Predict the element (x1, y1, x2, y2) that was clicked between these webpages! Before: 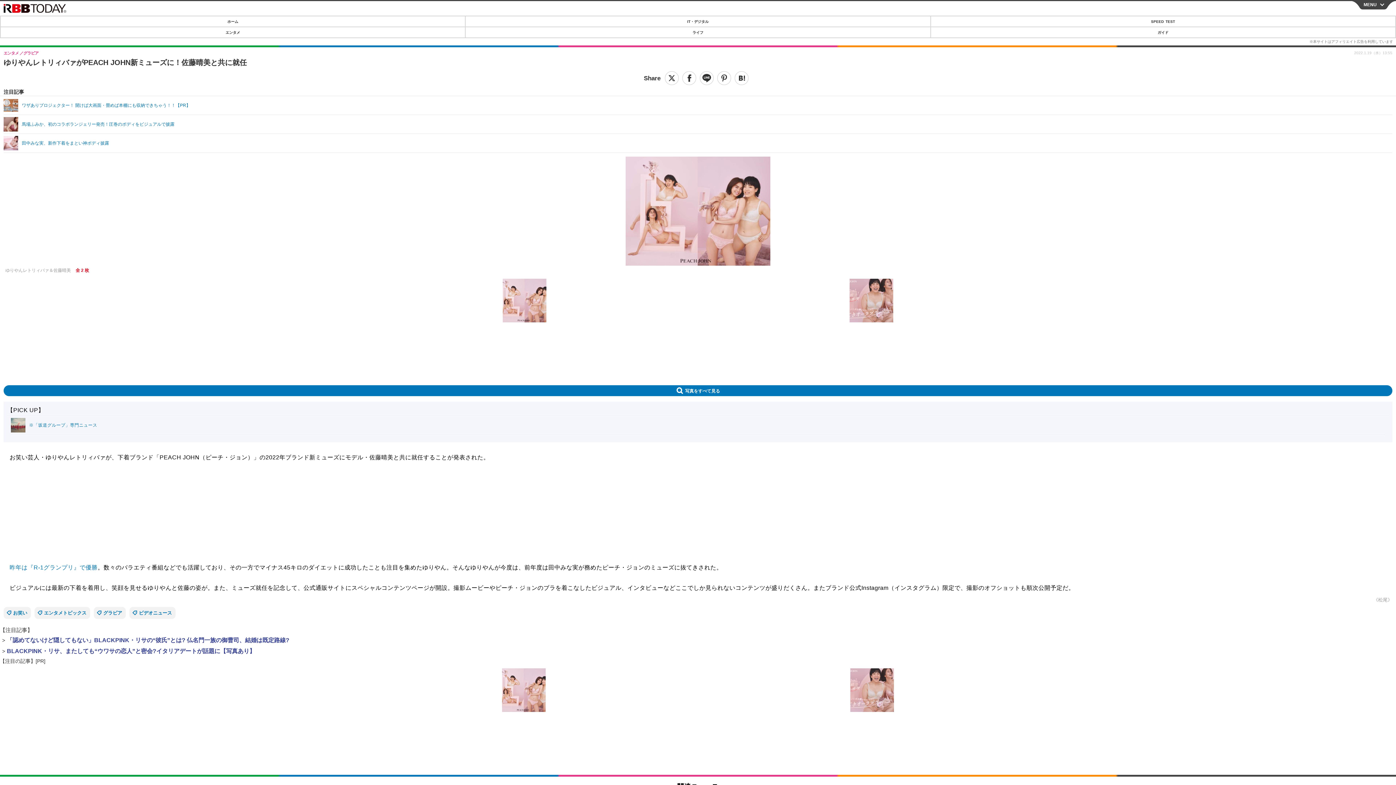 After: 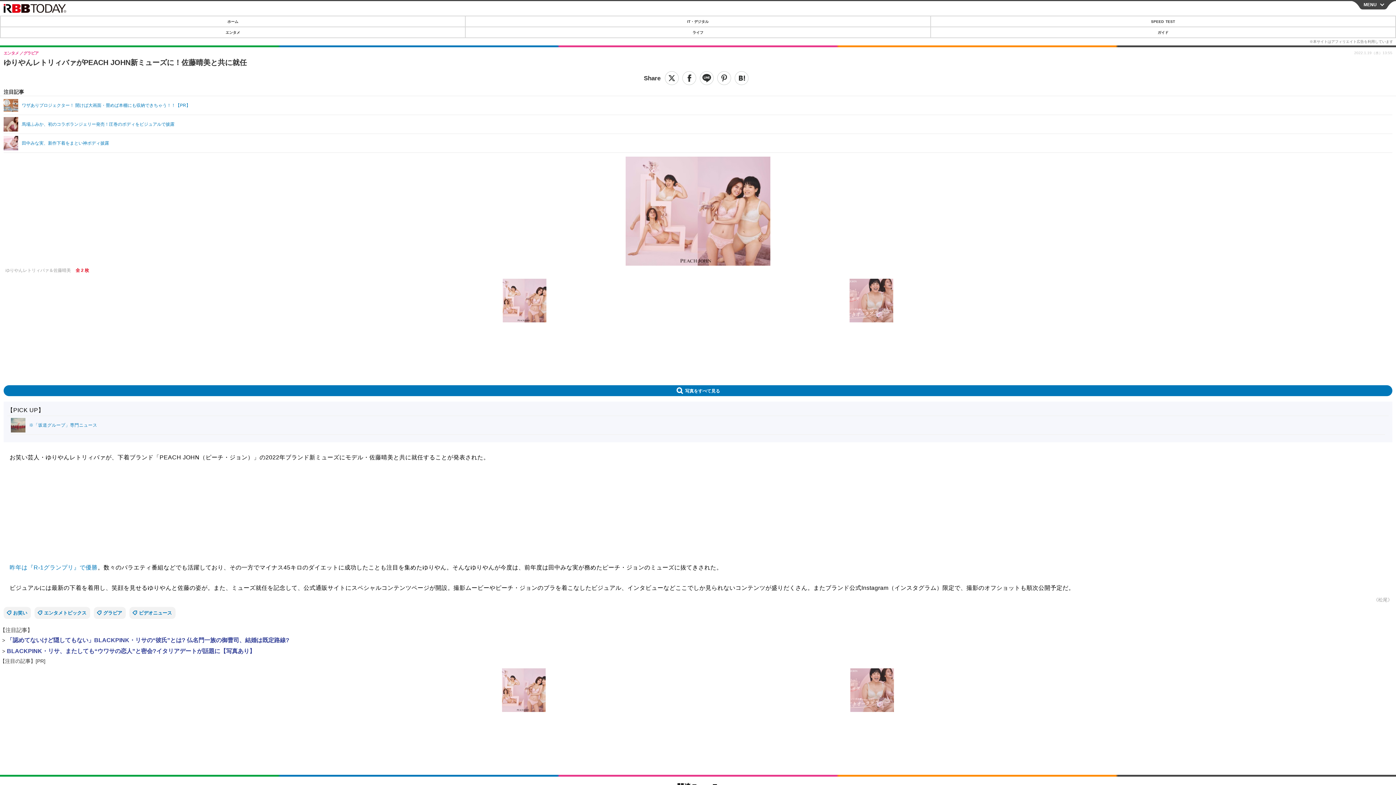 Action: bbox: (10, 418, 1385, 432) label: ※「坂道グループ」専門ニュース